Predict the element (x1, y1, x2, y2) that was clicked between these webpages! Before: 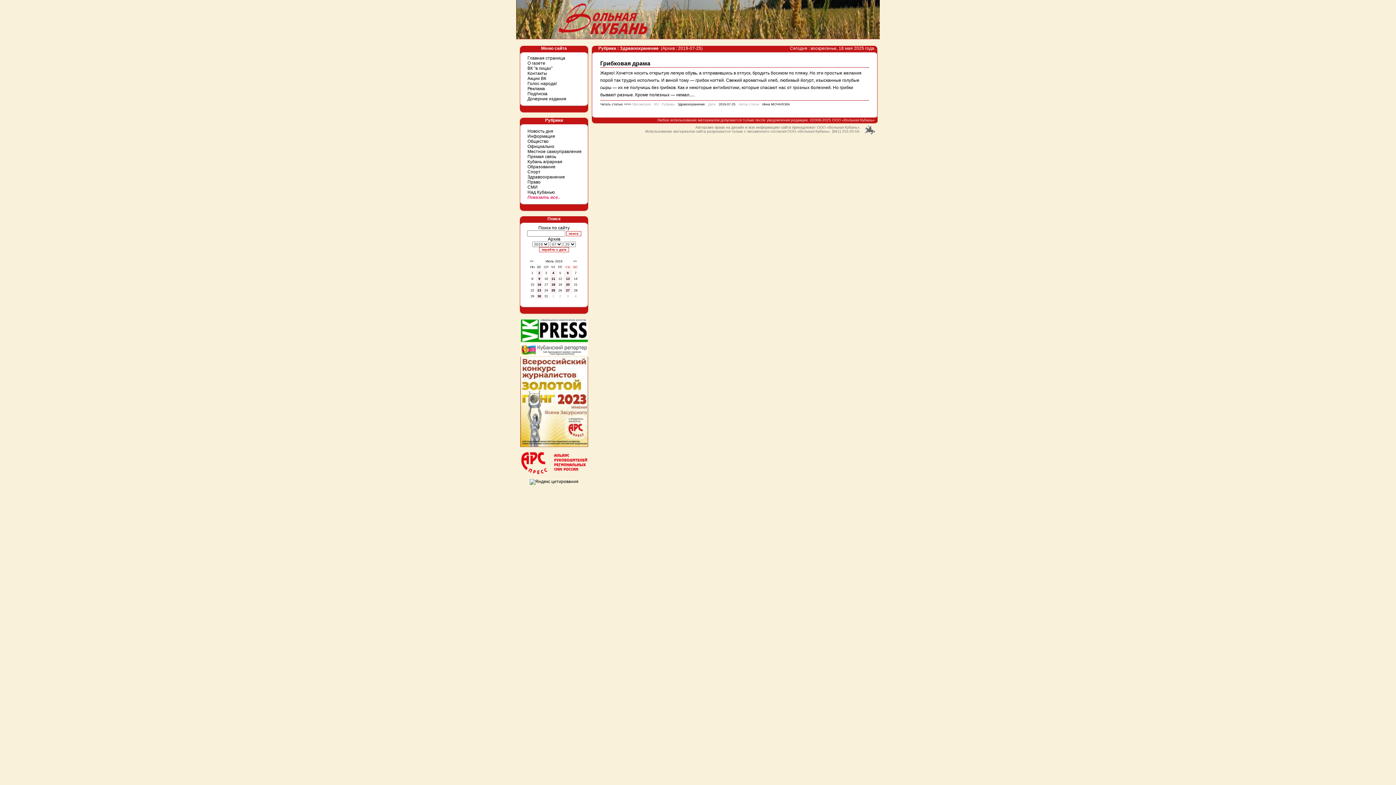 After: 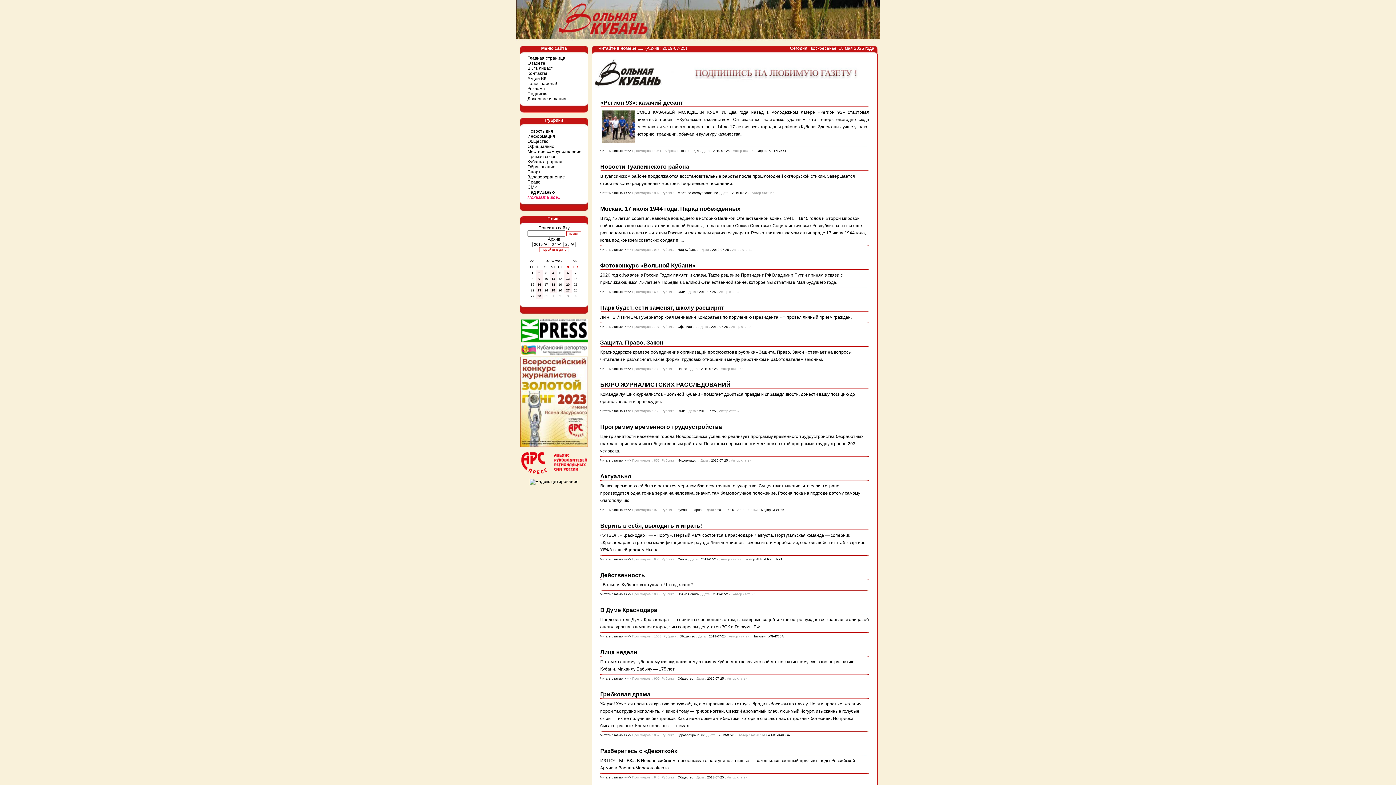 Action: label: 2019-07-25 bbox: (718, 102, 735, 106)